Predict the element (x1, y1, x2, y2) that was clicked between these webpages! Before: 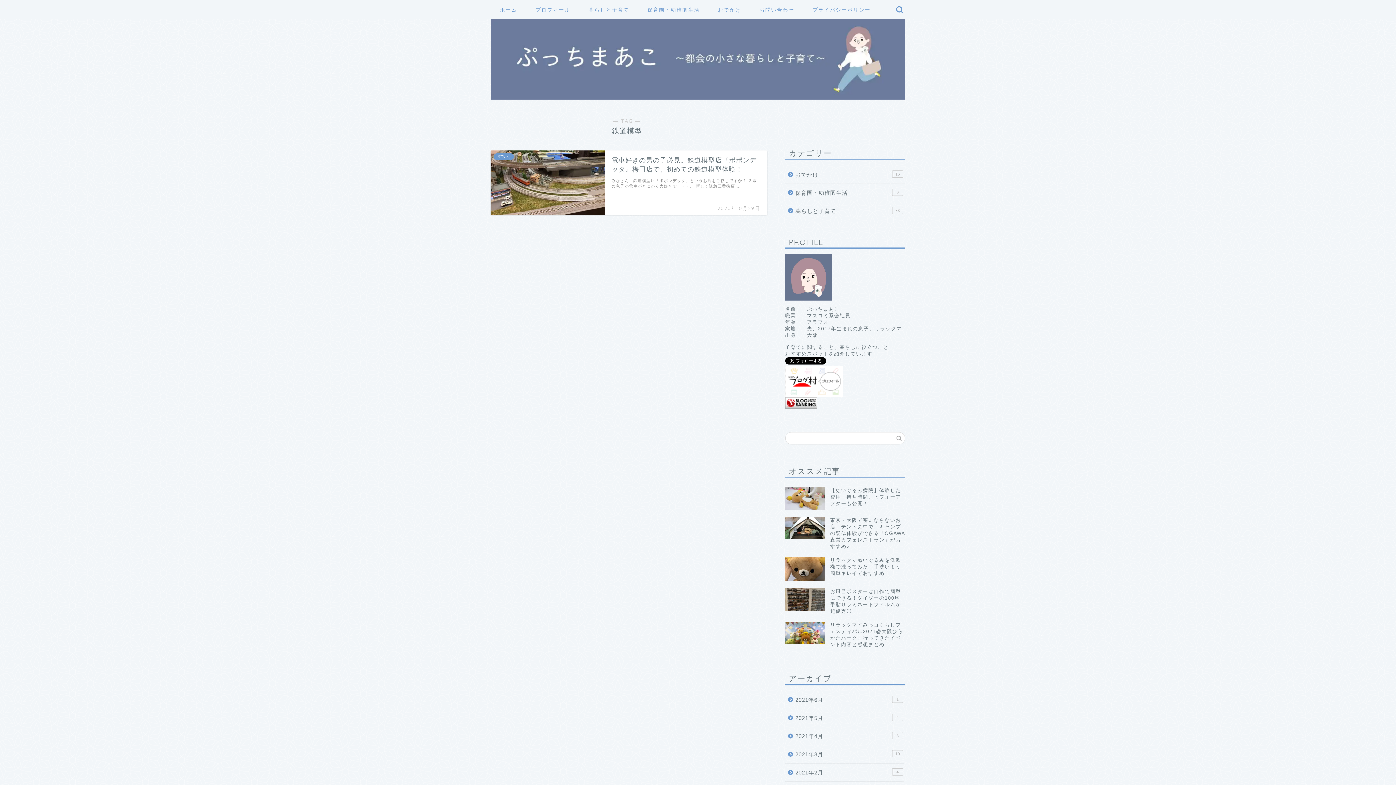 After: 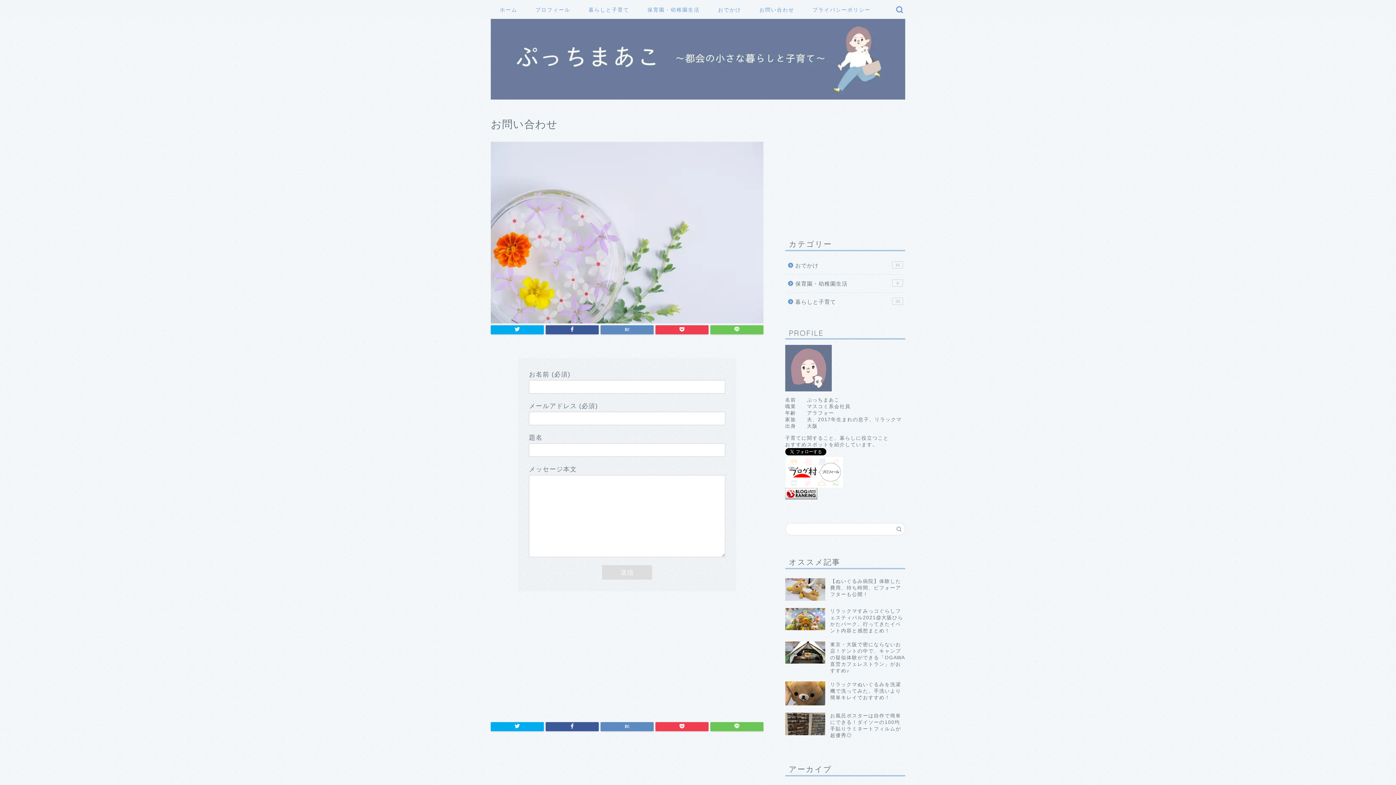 Action: label: お問い合わせ bbox: (750, 4, 803, 18)